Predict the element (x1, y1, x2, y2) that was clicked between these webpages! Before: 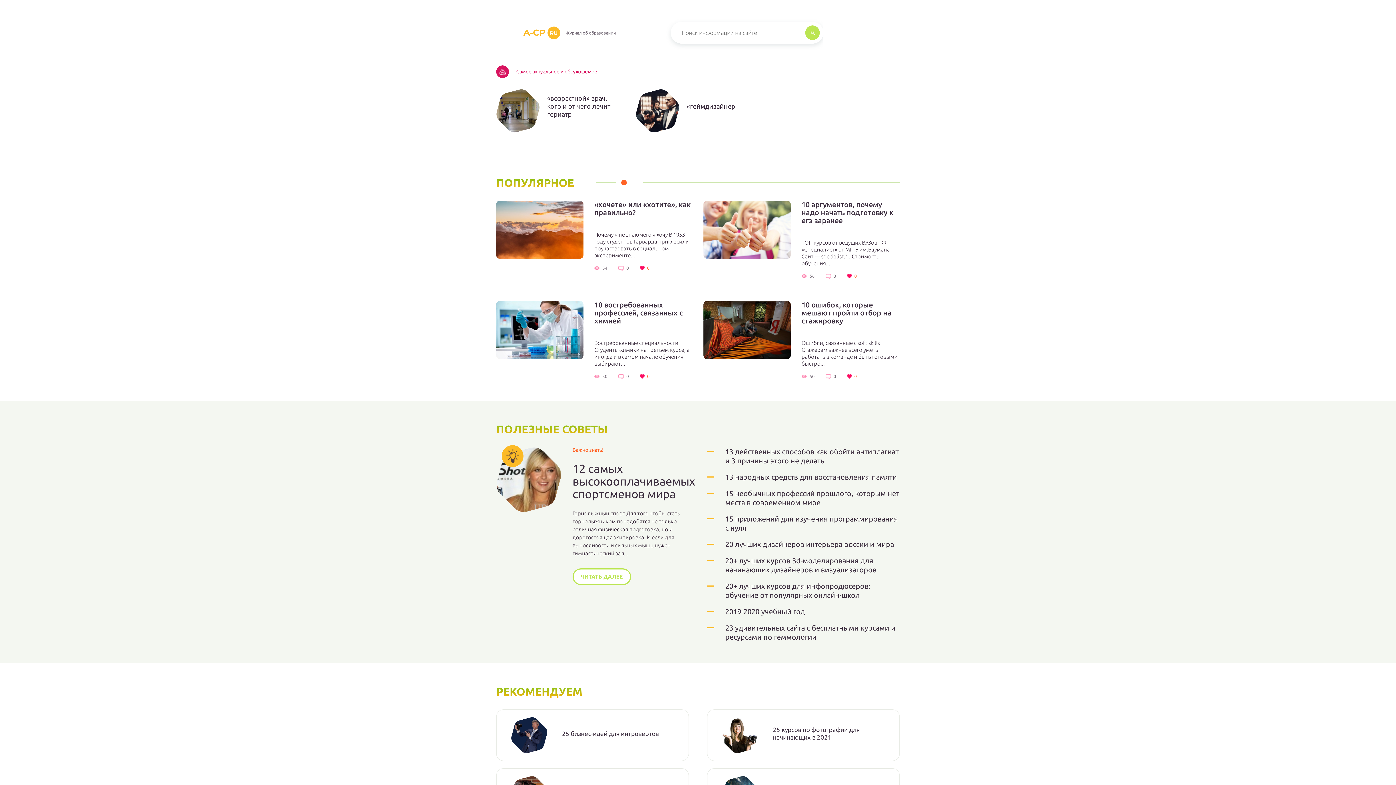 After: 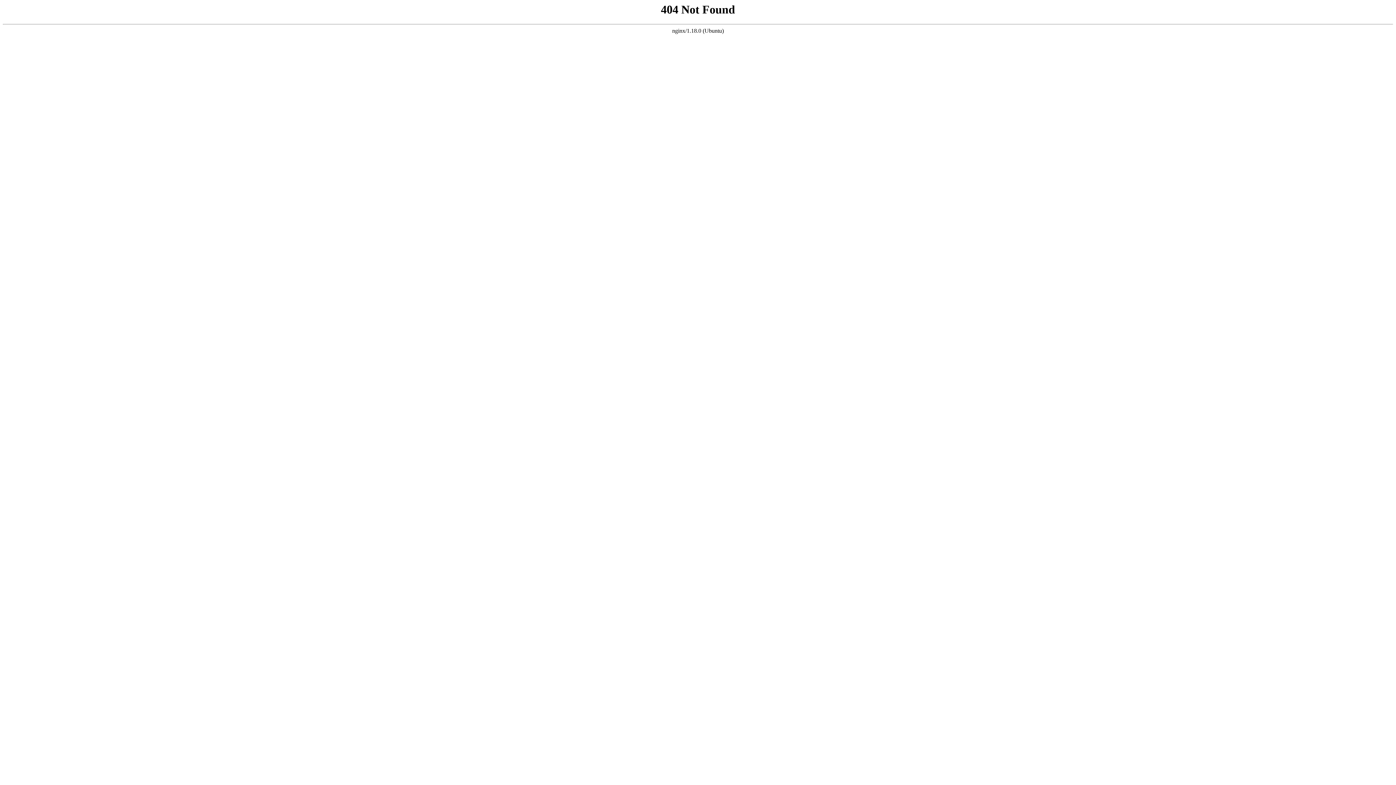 Action: label: 20 лучших дизайнеров интерьера россии и мира bbox: (707, 540, 900, 549)